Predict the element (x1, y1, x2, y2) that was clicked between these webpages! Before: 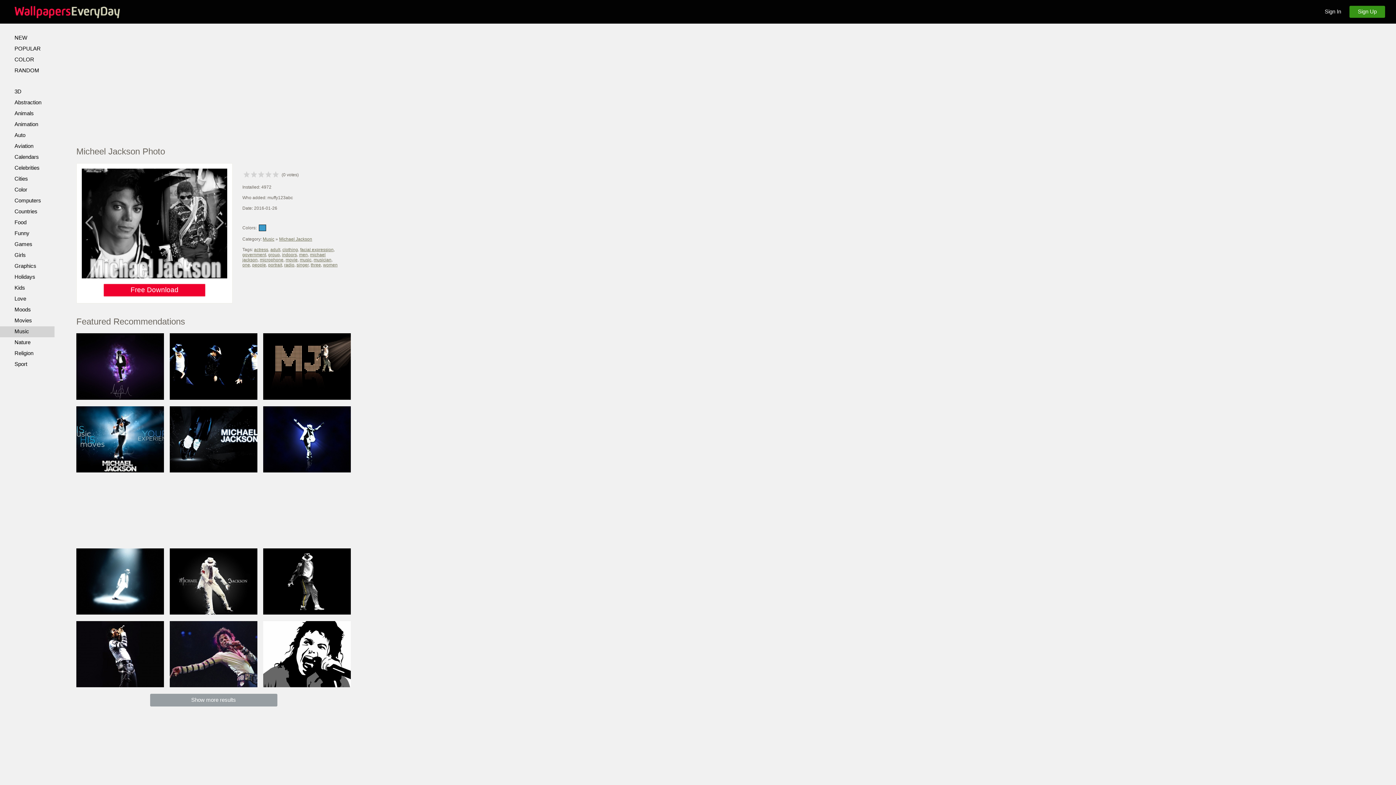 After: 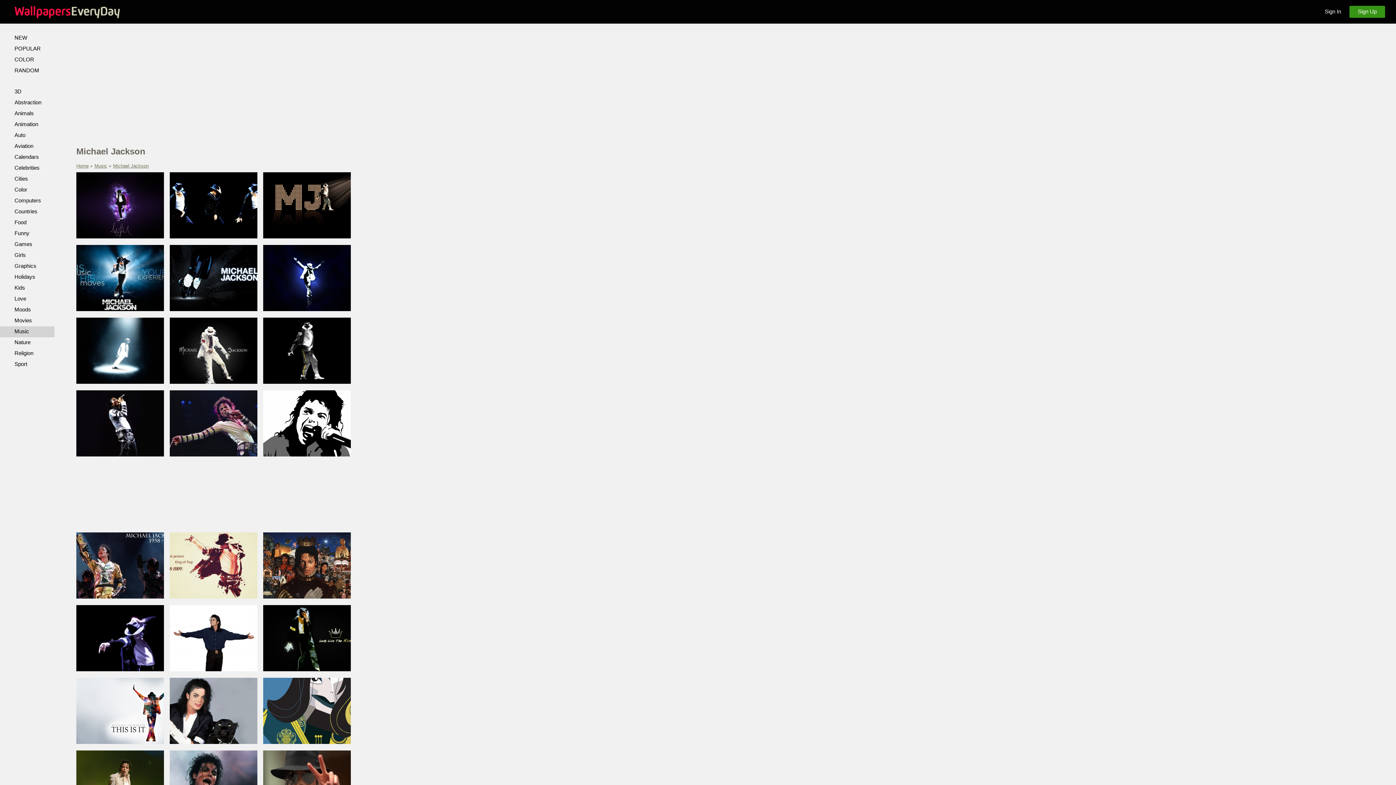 Action: bbox: (279, 236, 312, 241) label: Michael Jackson